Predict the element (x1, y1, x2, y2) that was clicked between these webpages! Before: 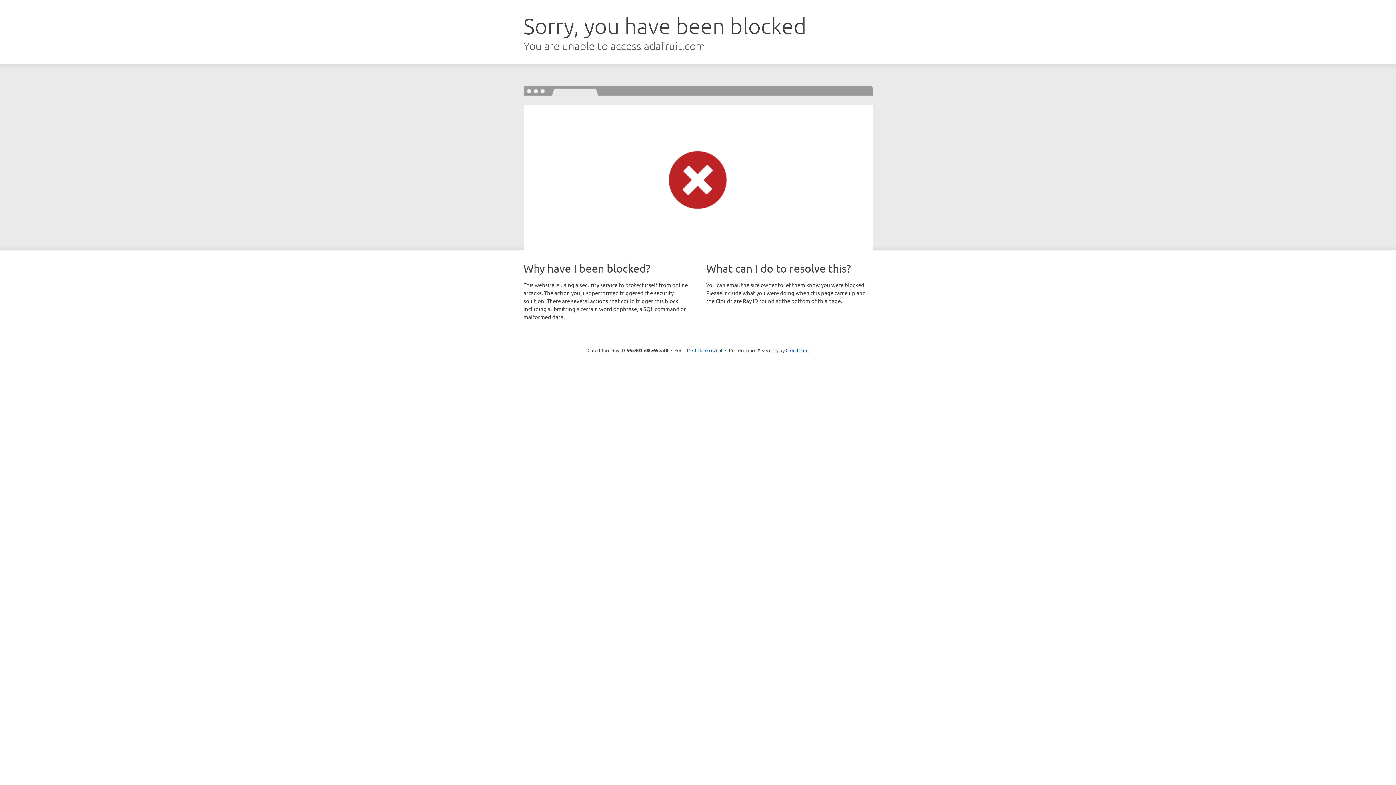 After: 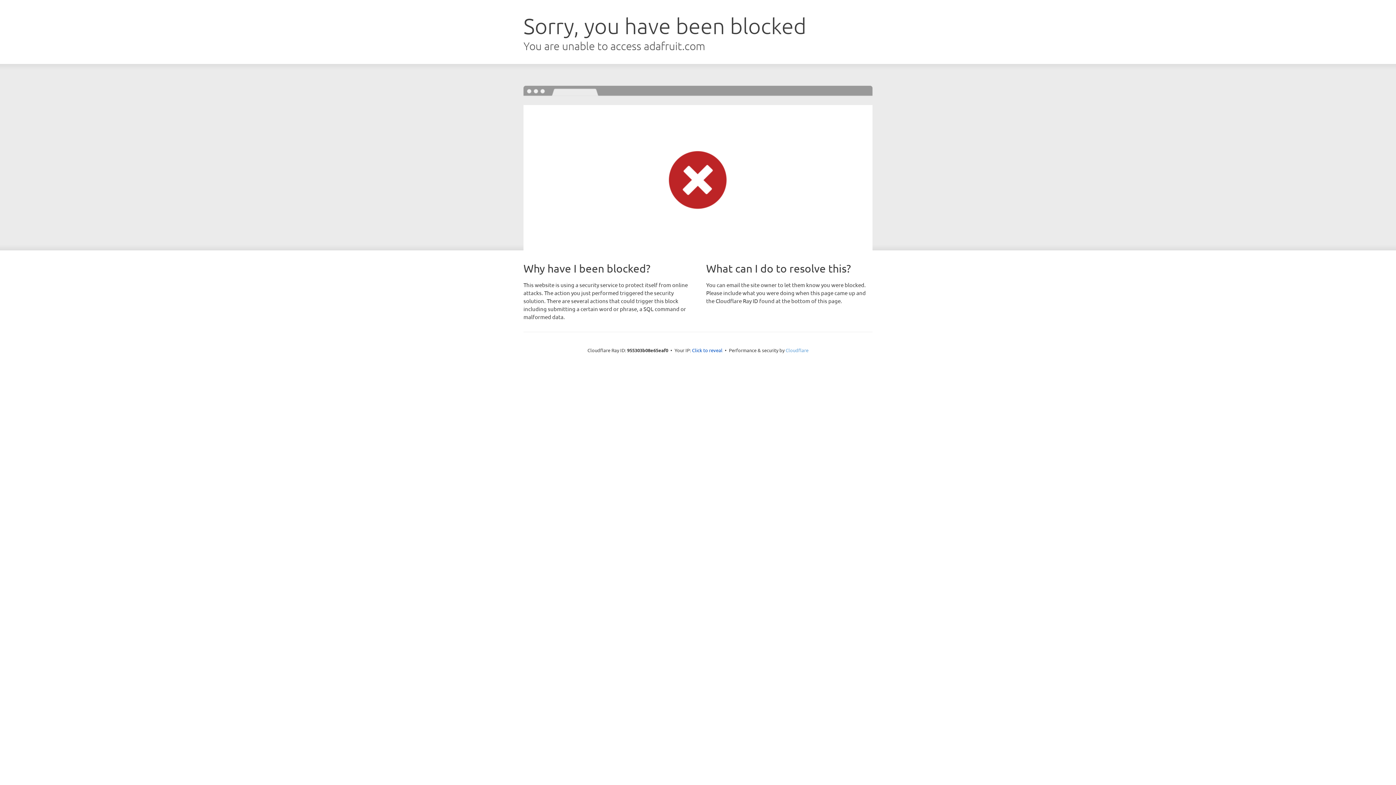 Action: label: Cloudflare bbox: (785, 347, 808, 353)